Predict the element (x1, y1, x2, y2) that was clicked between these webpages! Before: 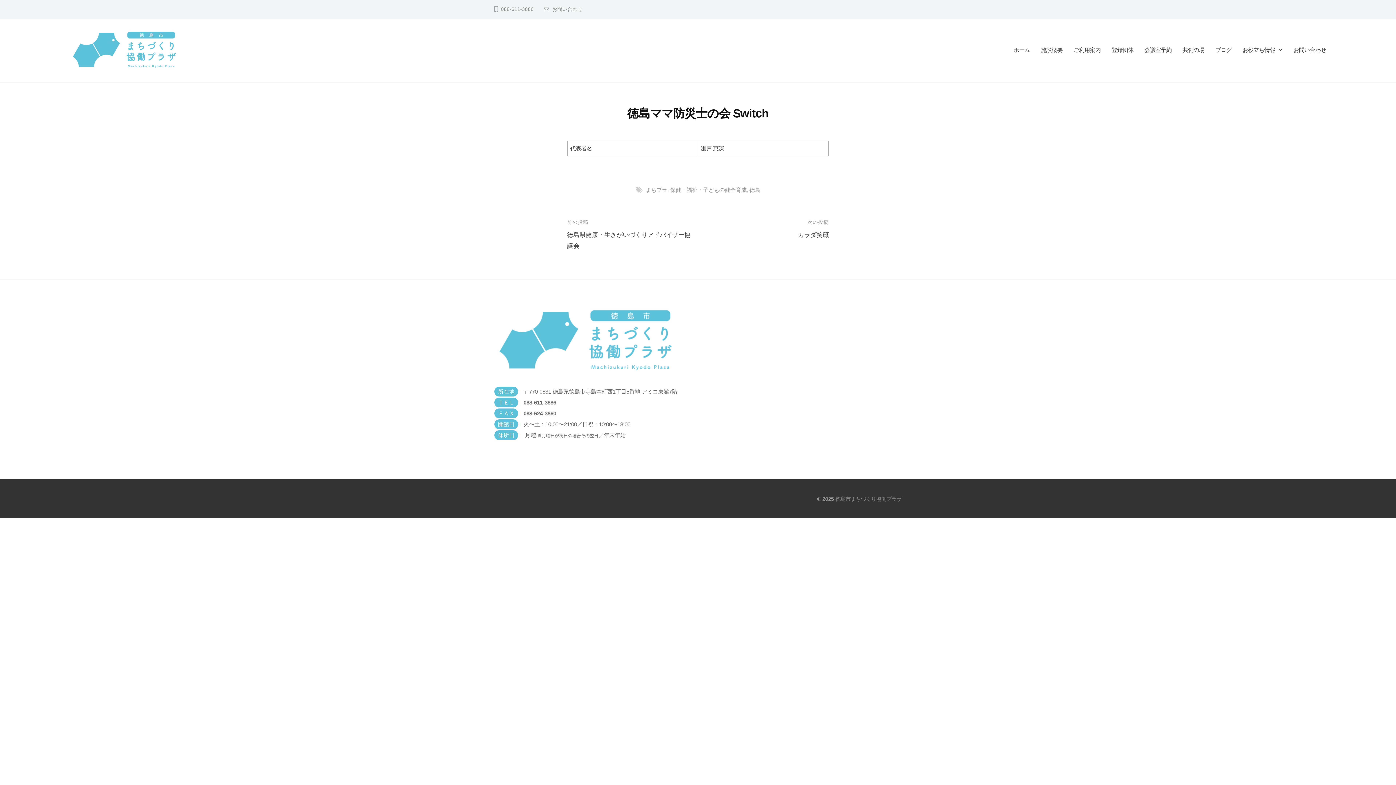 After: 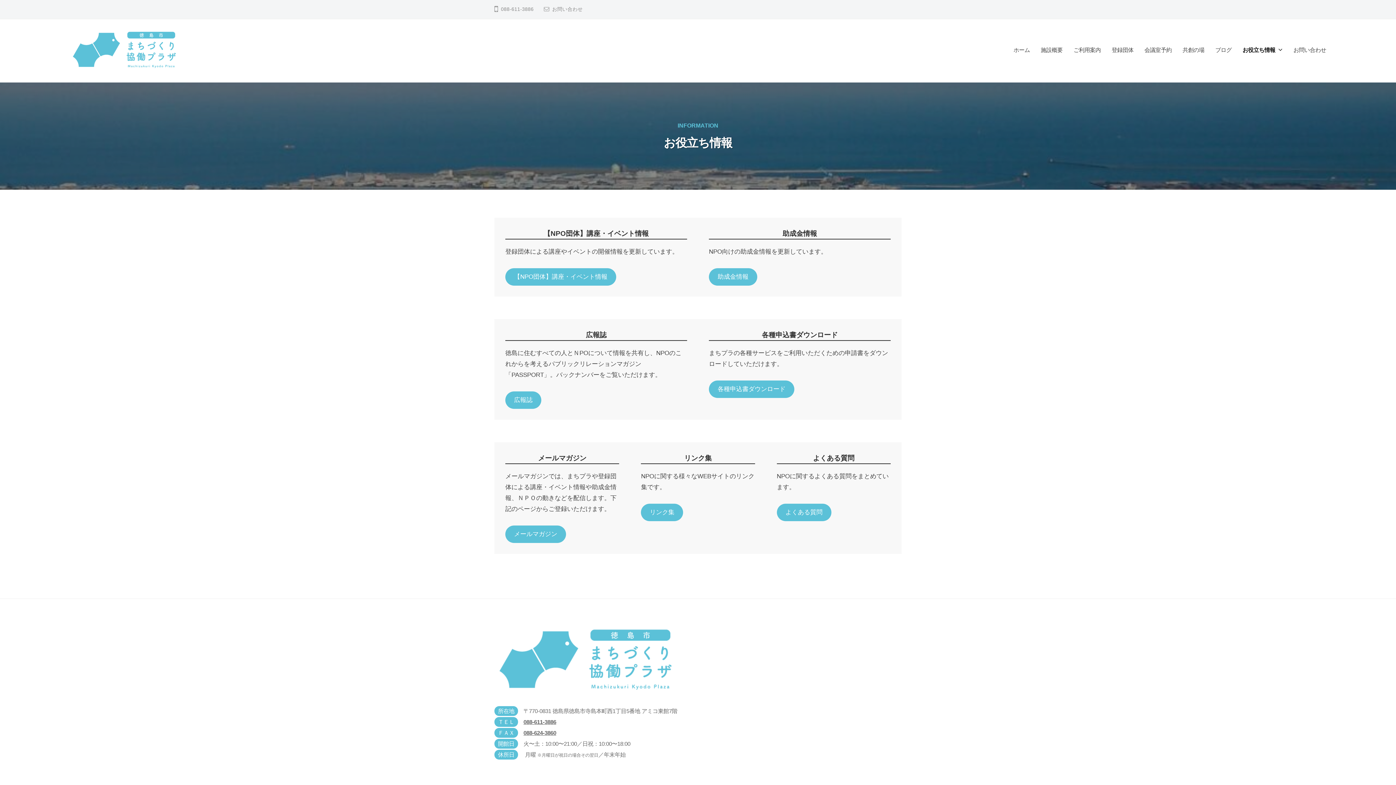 Action: bbox: (1237, 40, 1288, 59) label: お役立ち情報